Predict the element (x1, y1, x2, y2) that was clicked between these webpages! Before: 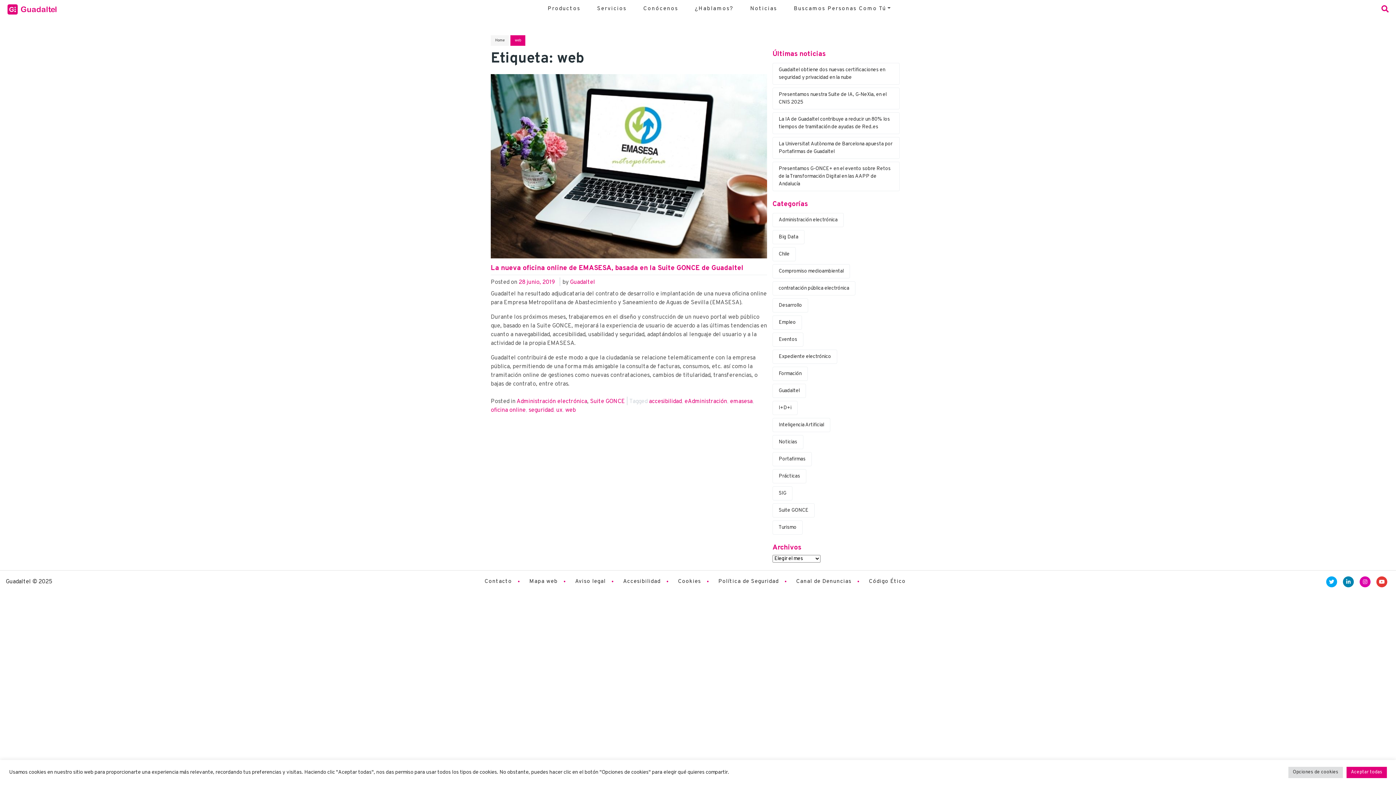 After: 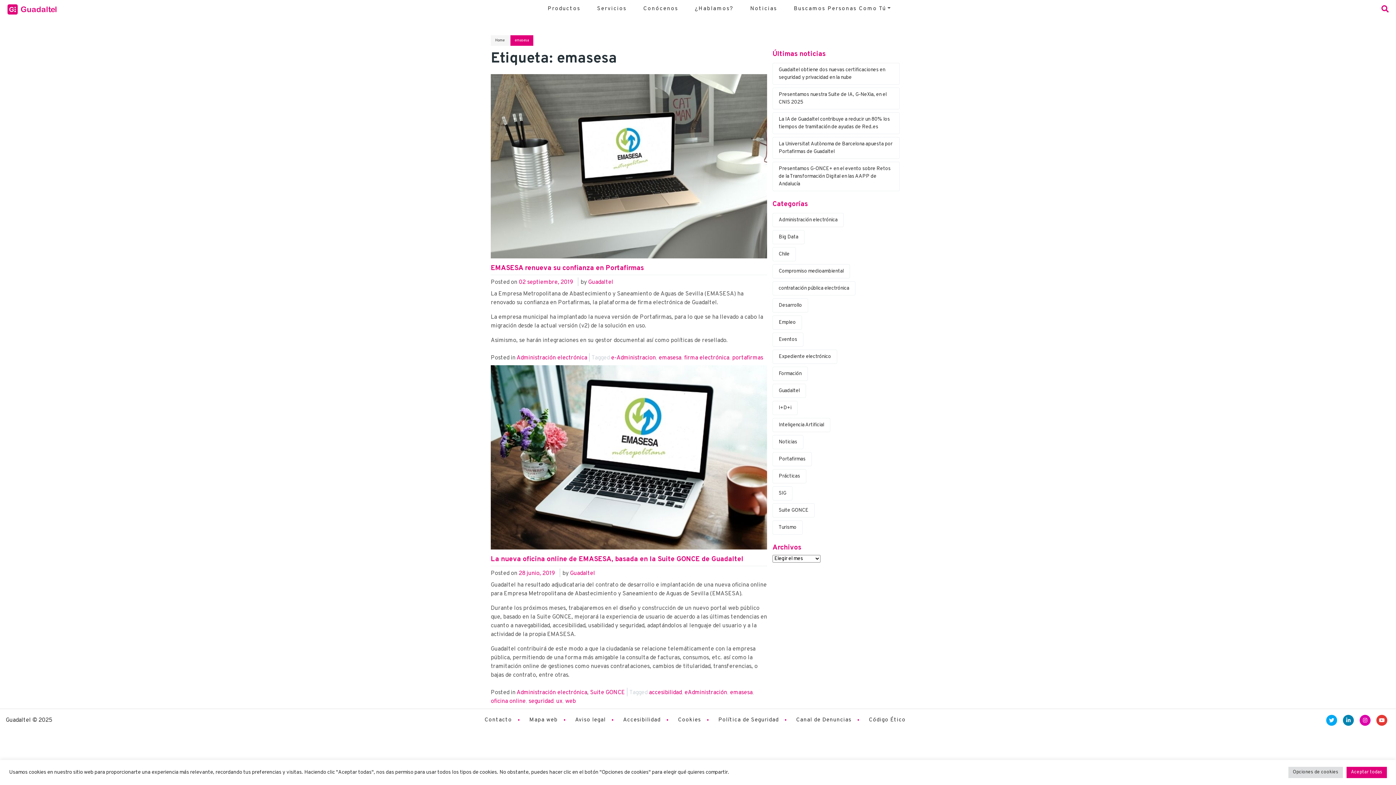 Action: label: emasesa bbox: (730, 398, 752, 405)